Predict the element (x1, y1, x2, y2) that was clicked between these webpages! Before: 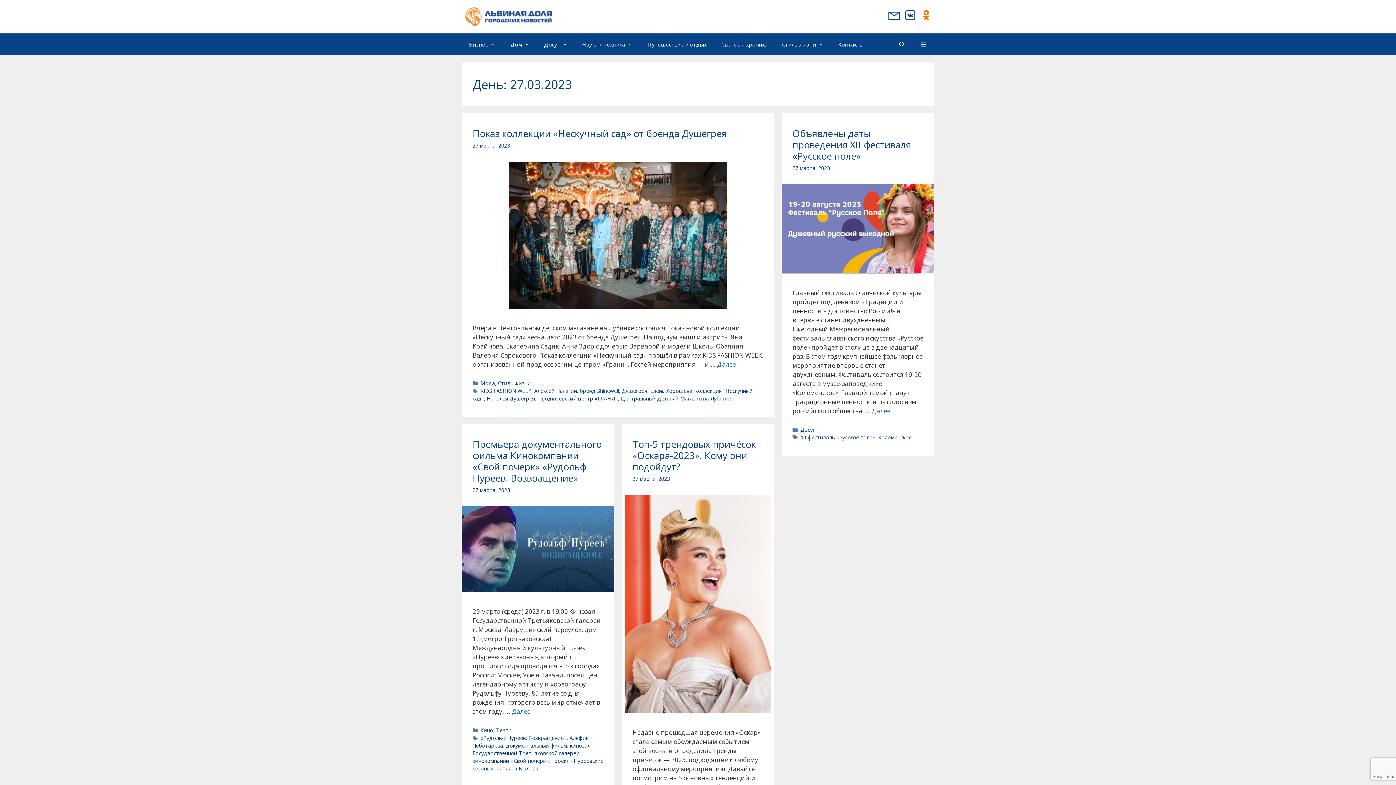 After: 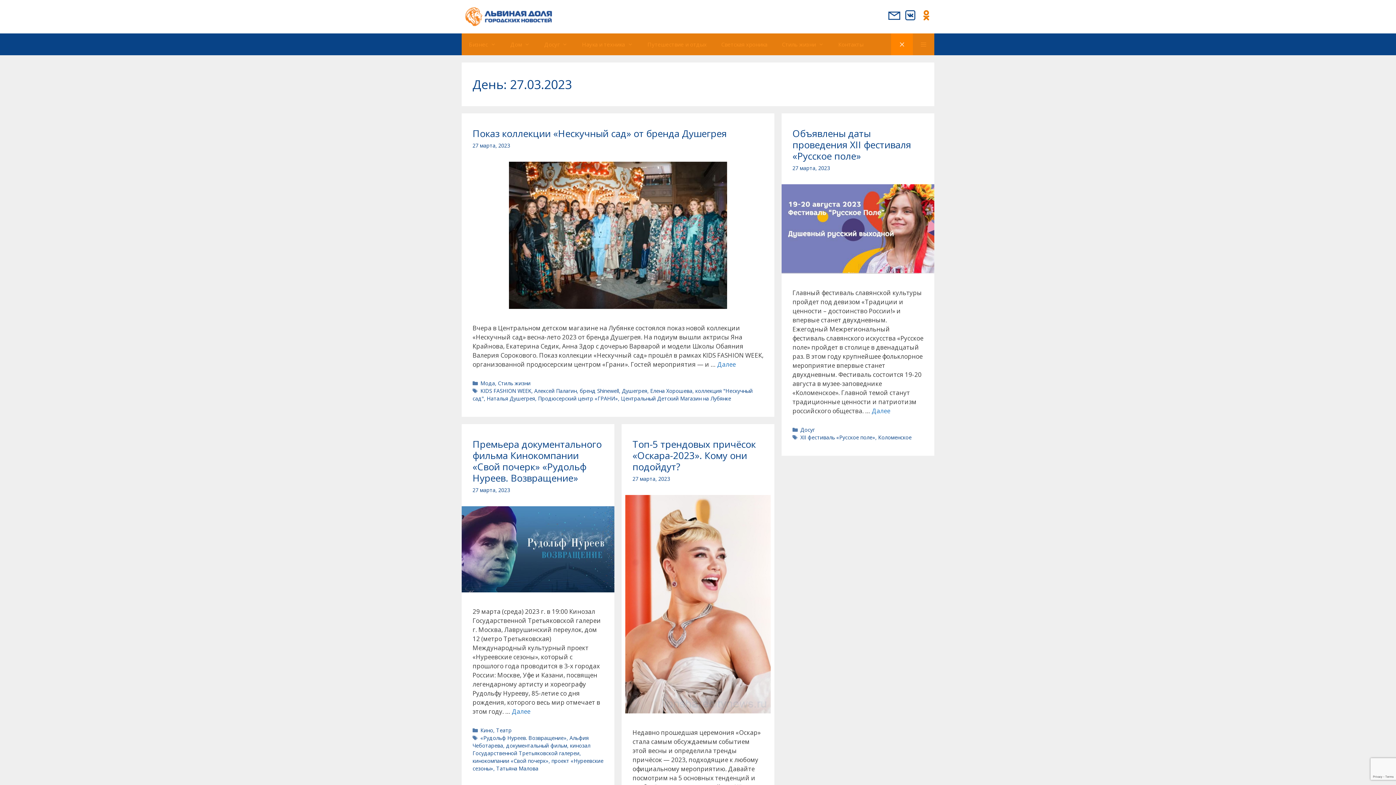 Action: bbox: (891, 33, 912, 55) label: Открыть строку поиска